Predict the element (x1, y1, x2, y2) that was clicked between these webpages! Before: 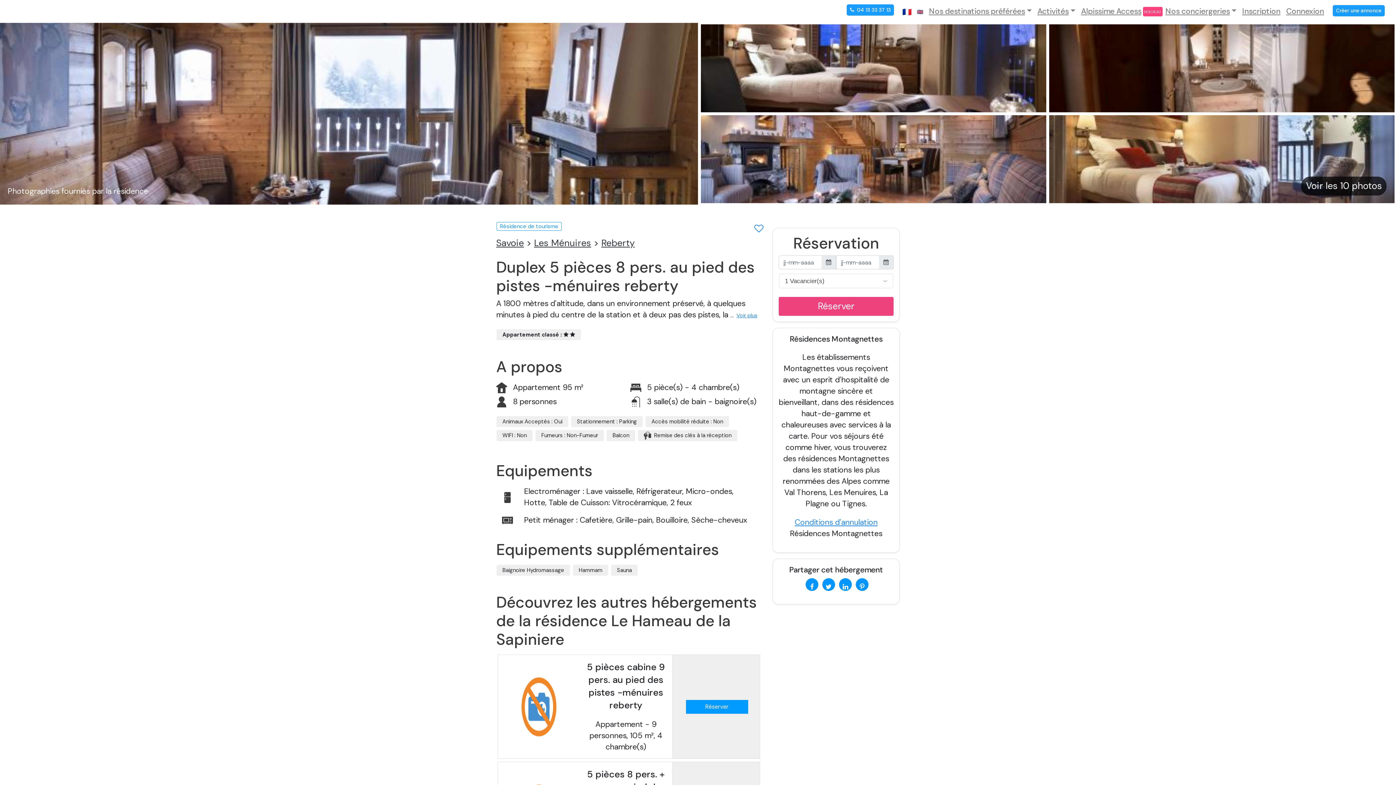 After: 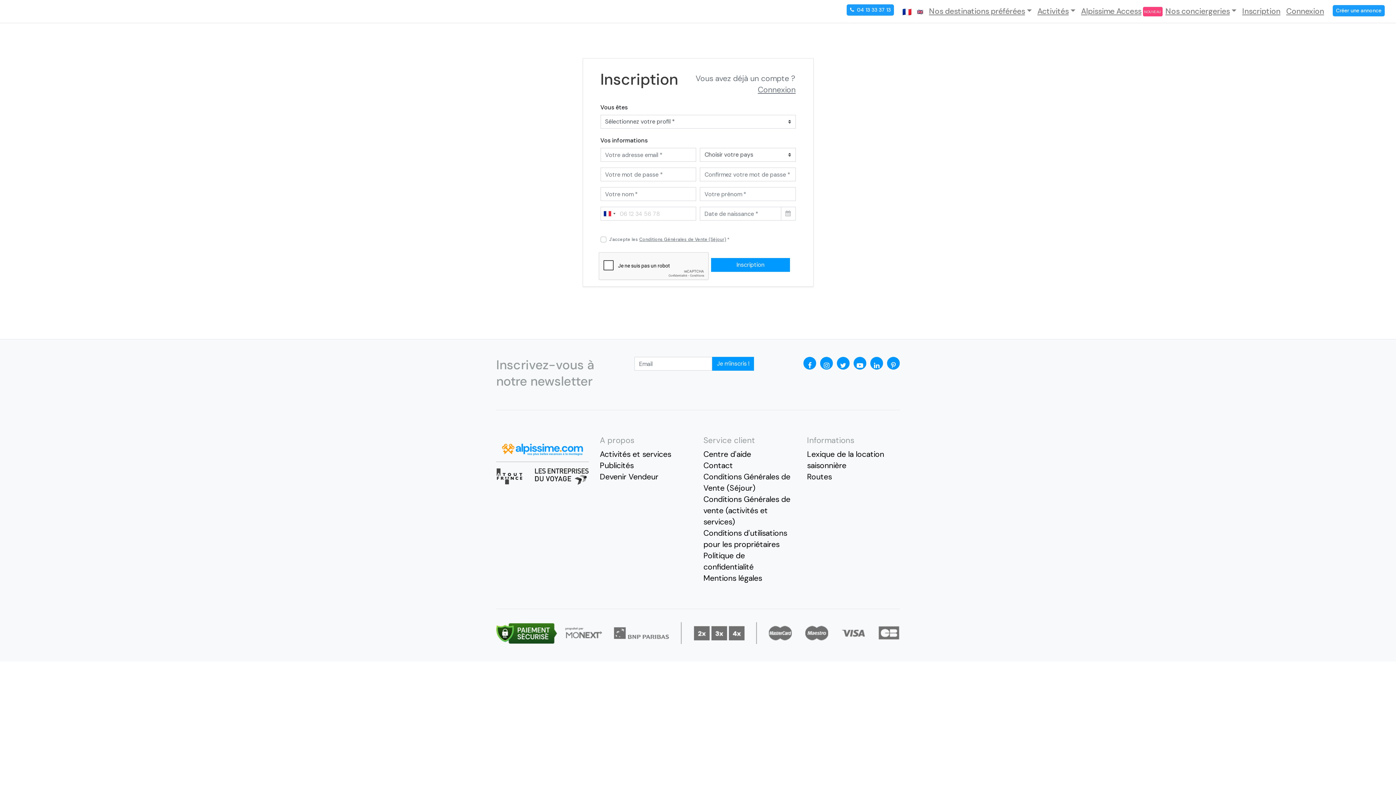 Action: bbox: (1239, 2, 1283, 20) label: Inscription